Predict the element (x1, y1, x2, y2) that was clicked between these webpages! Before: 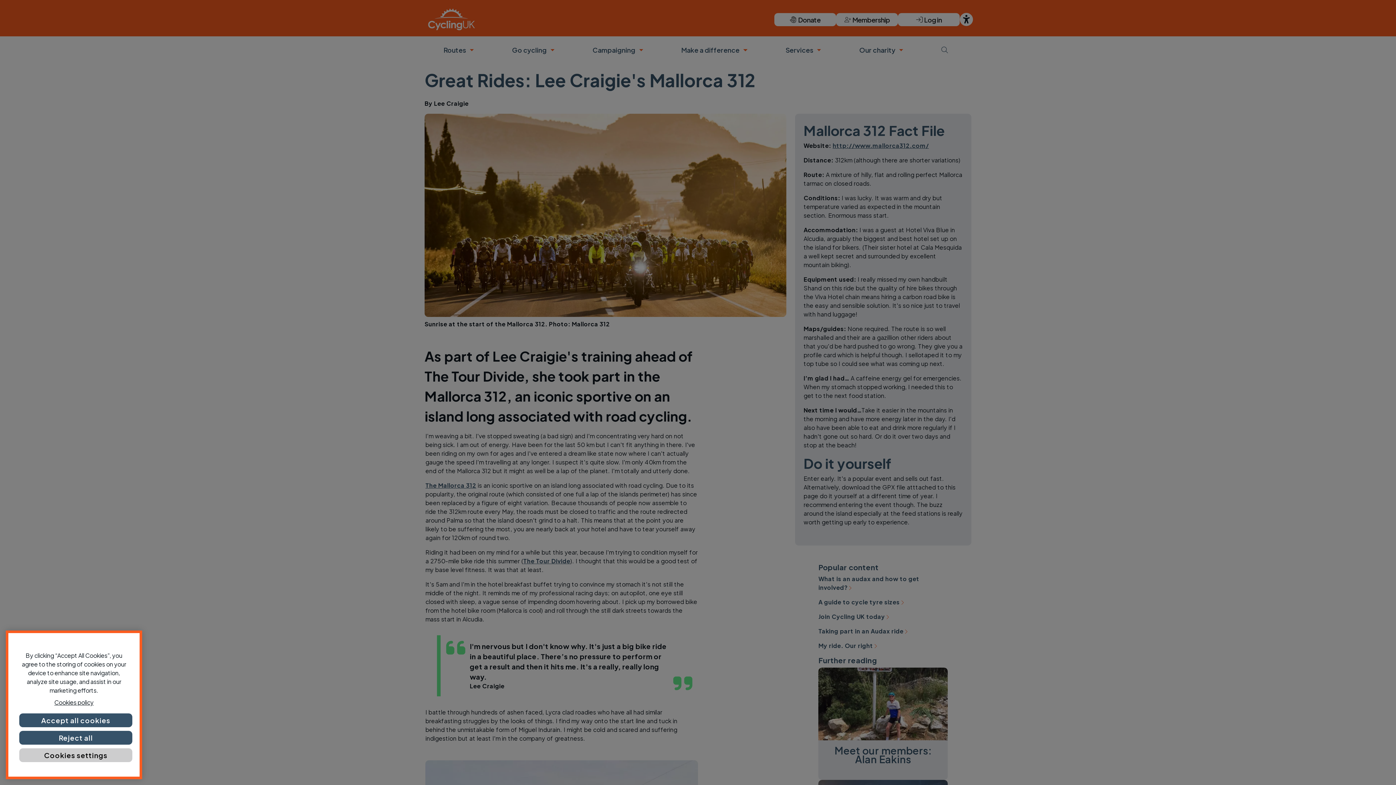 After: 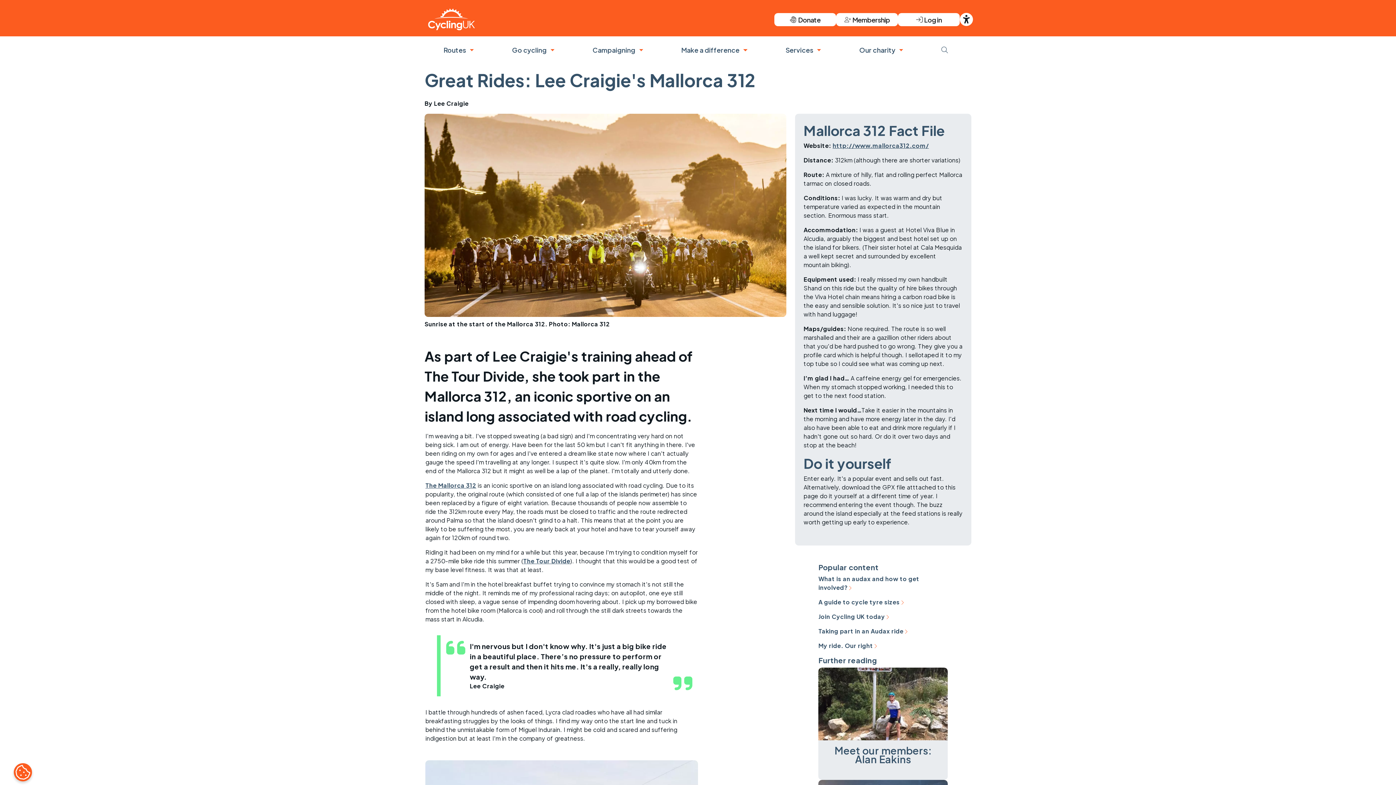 Action: bbox: (19, 772, 132, 786) label: Accept all cookies